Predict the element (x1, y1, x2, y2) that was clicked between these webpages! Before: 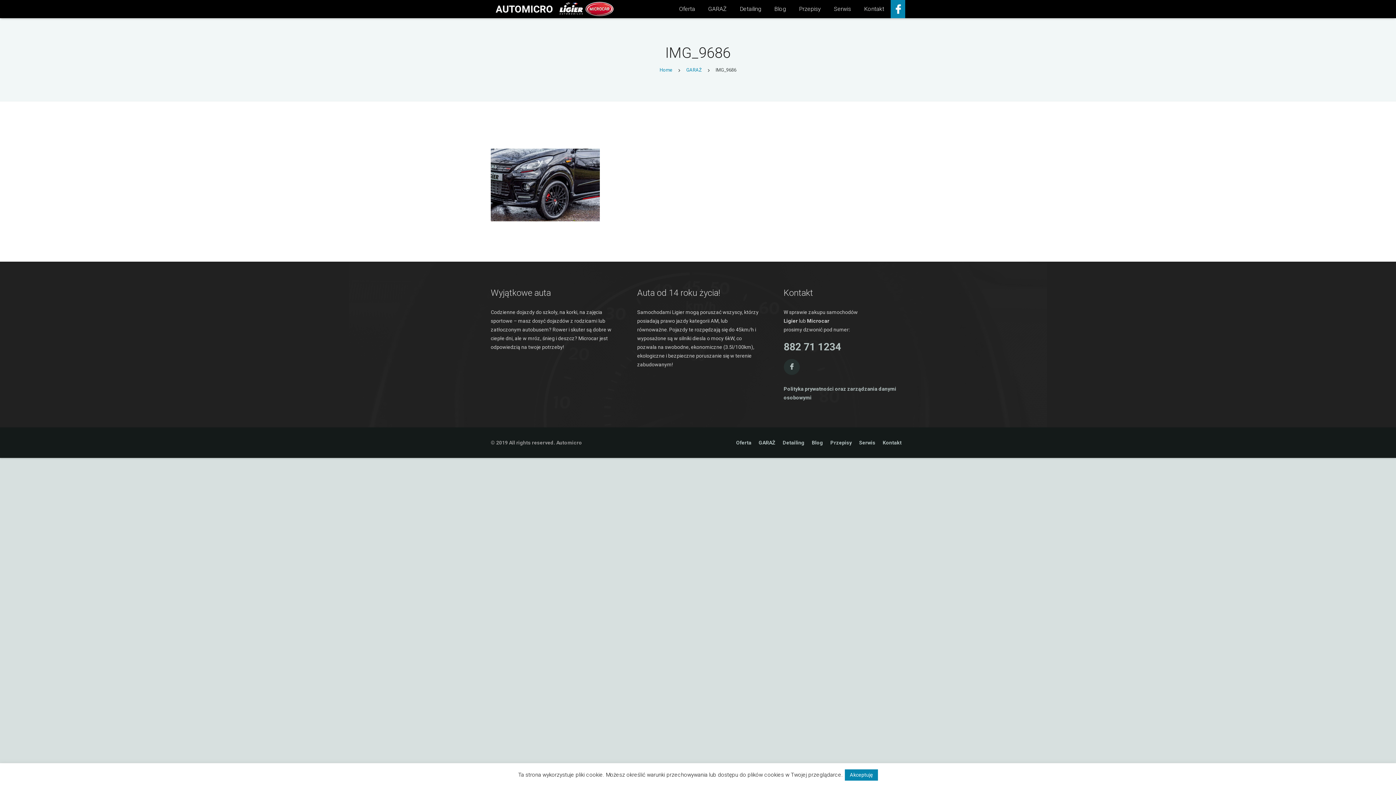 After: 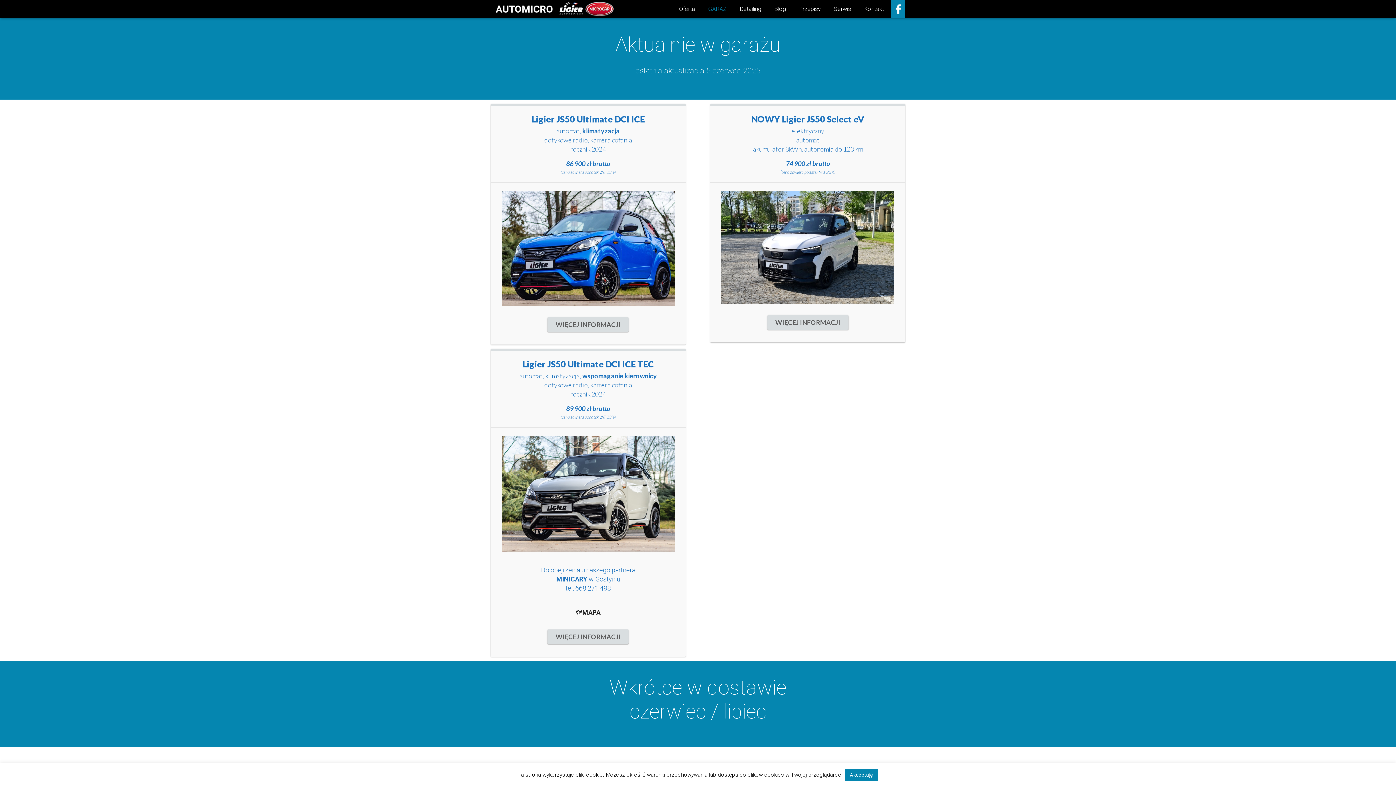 Action: bbox: (686, 67, 702, 72) label: GARAŻ